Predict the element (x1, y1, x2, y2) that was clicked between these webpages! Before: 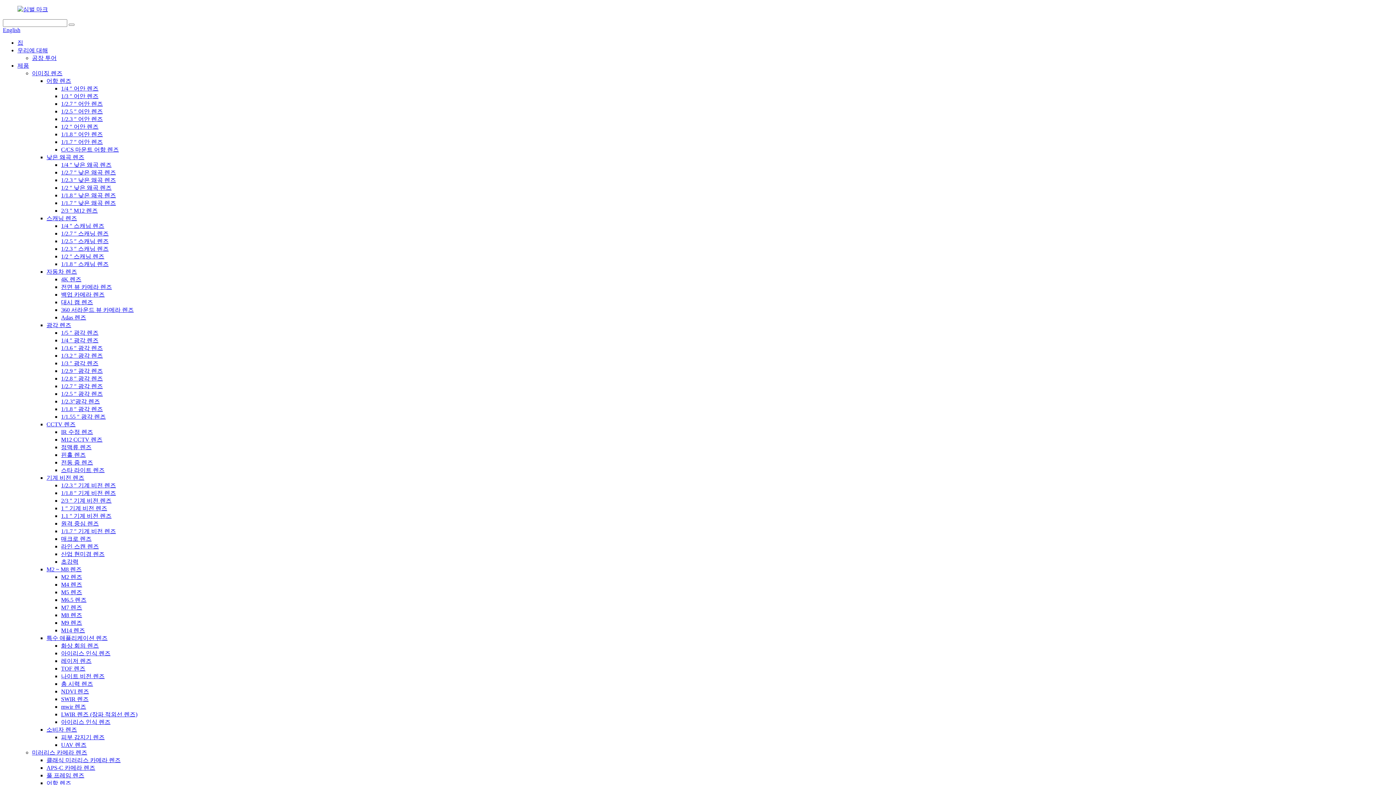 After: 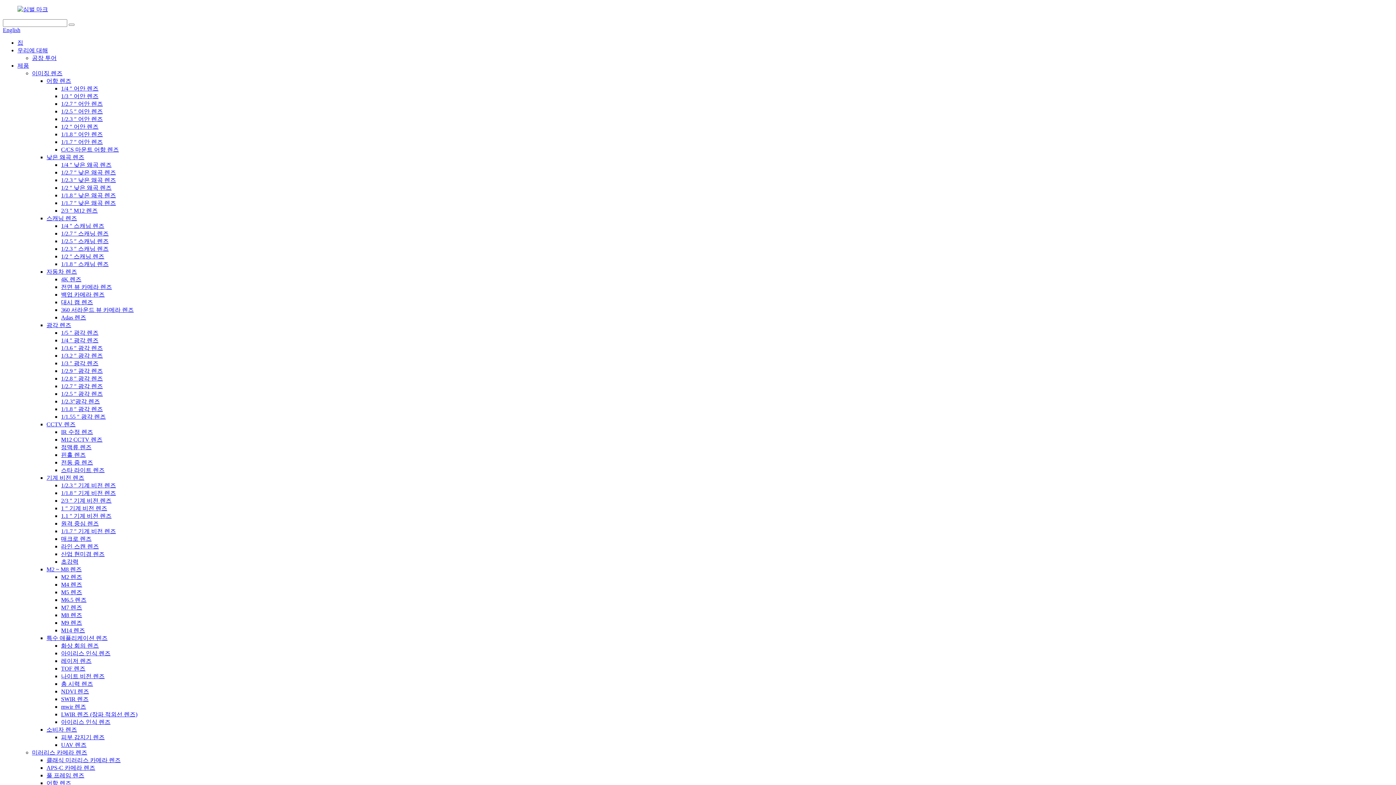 Action: bbox: (61, 482, 116, 488) label: 1/2.3 ″ 기계 비전 렌즈